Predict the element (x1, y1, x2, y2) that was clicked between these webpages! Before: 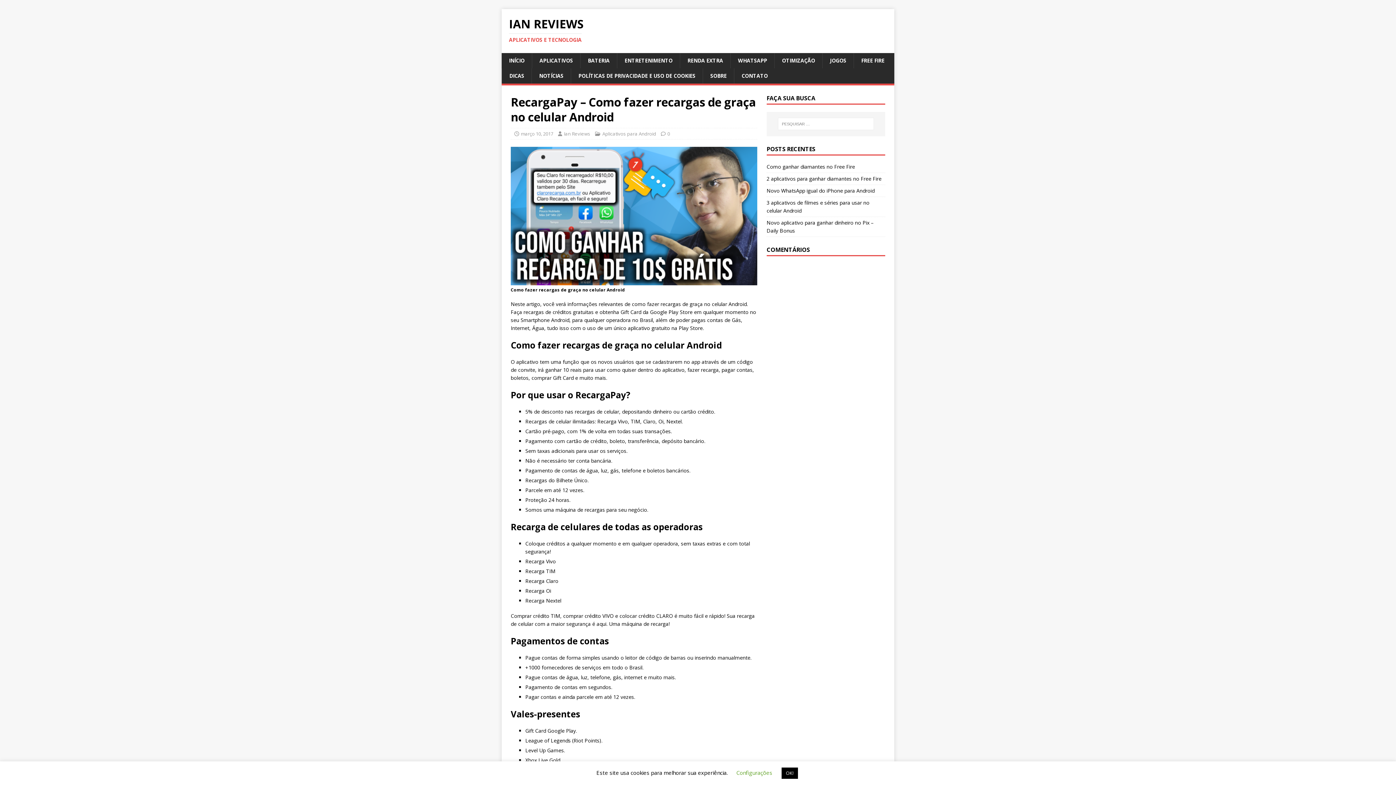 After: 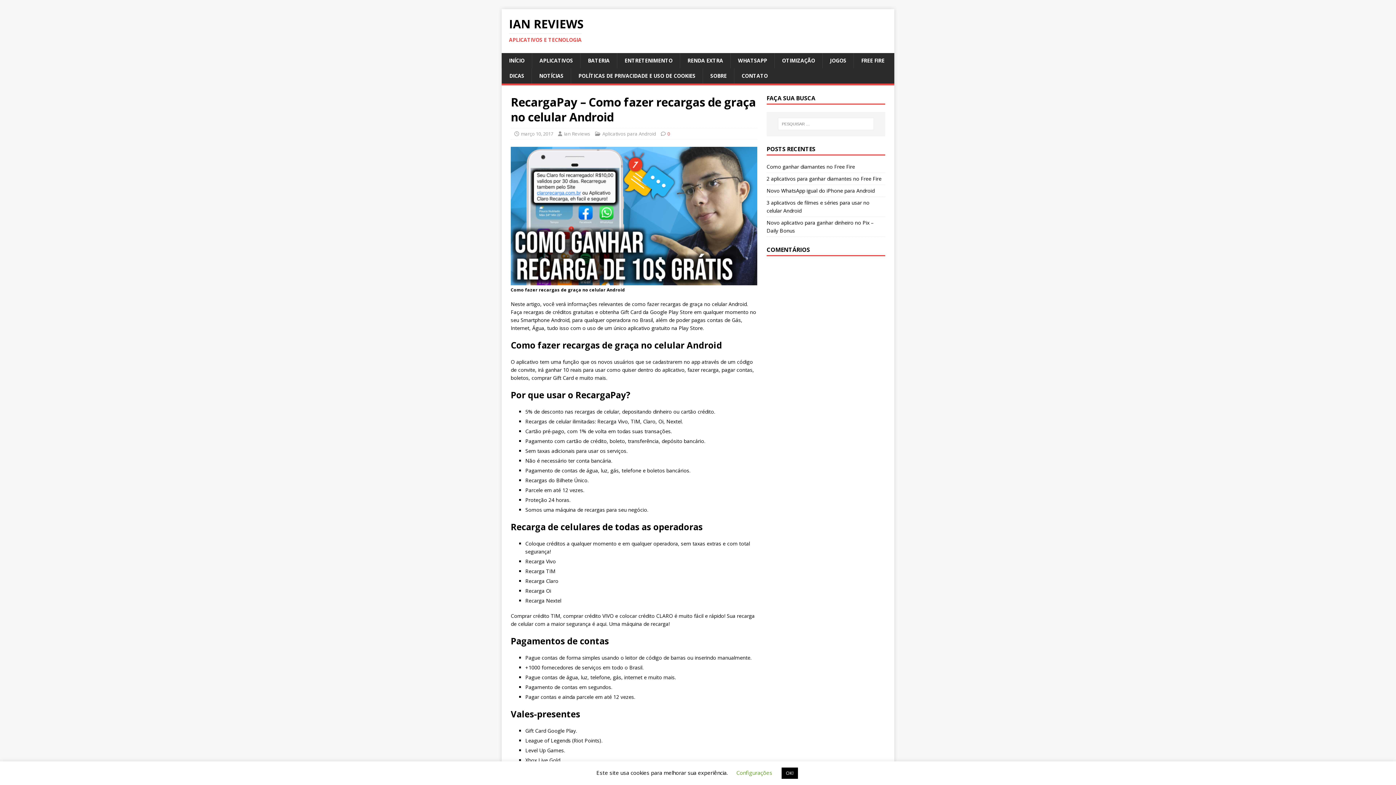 Action: bbox: (667, 130, 670, 137) label: 0